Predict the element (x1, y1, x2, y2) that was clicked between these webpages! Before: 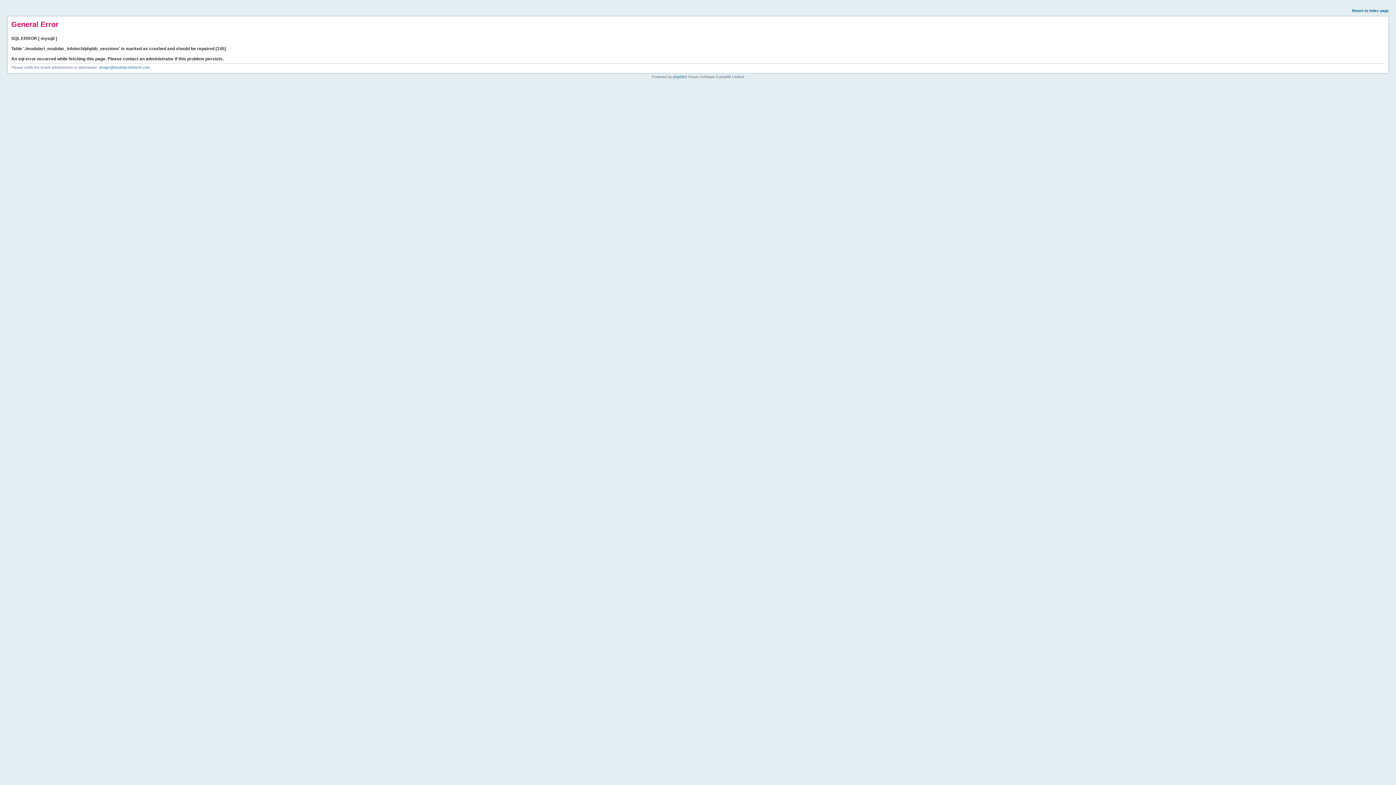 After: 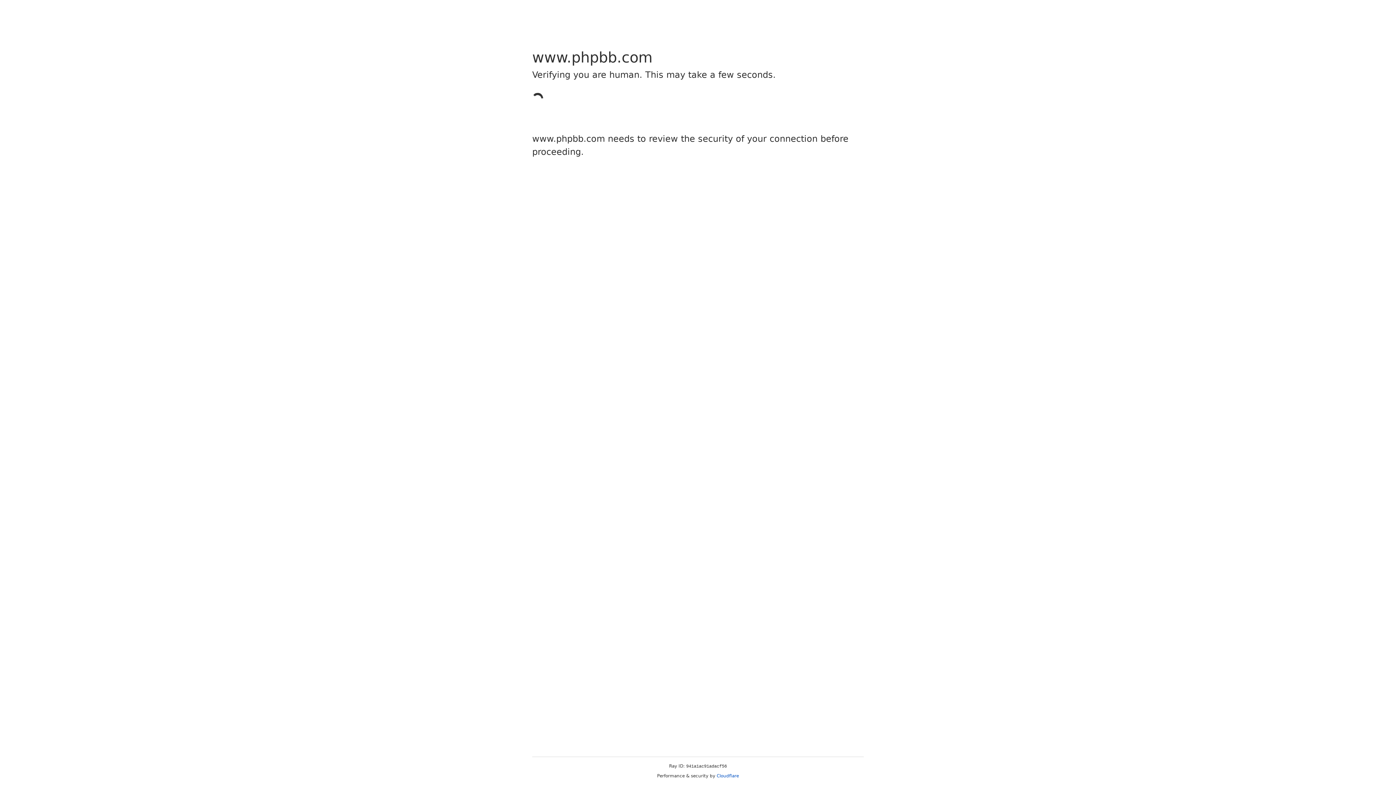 Action: label: phpBB bbox: (673, 74, 684, 78)